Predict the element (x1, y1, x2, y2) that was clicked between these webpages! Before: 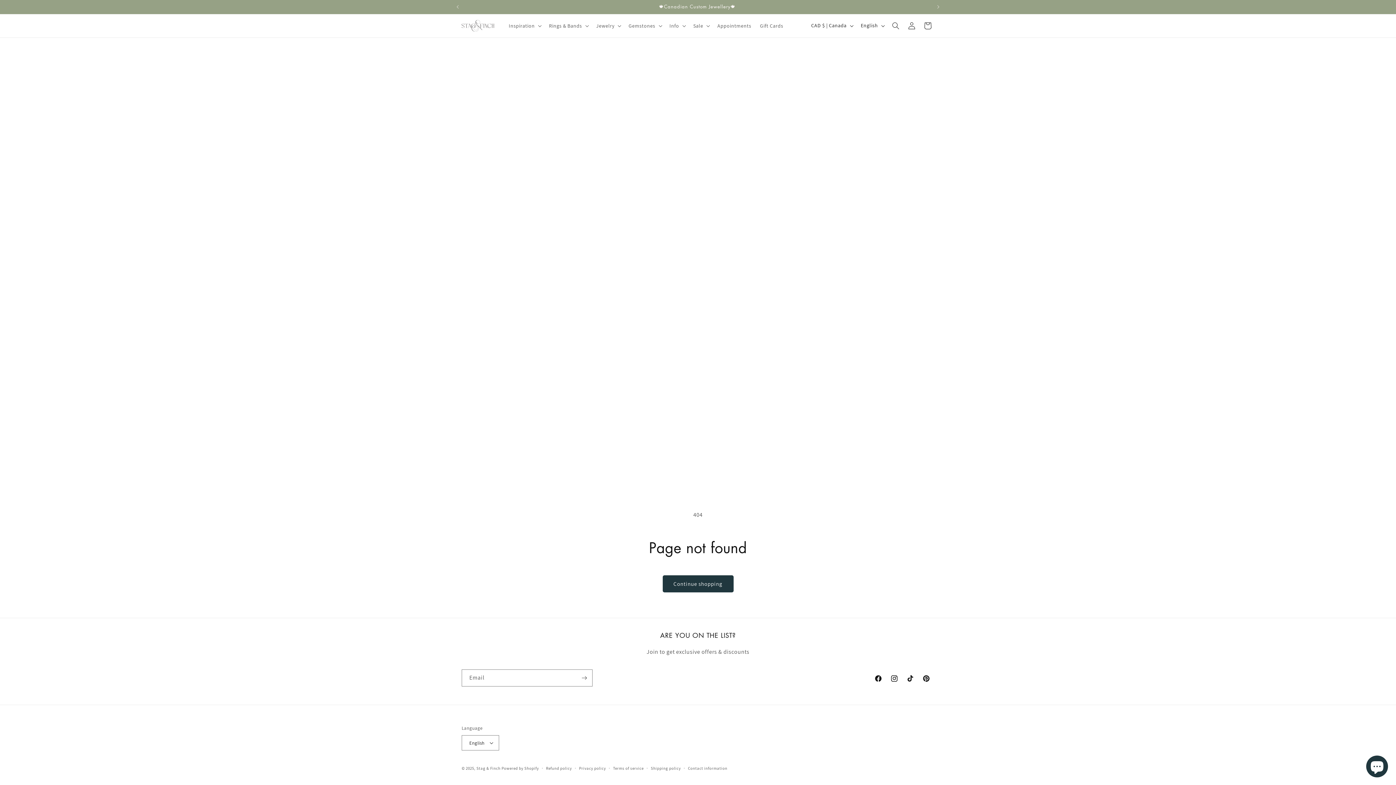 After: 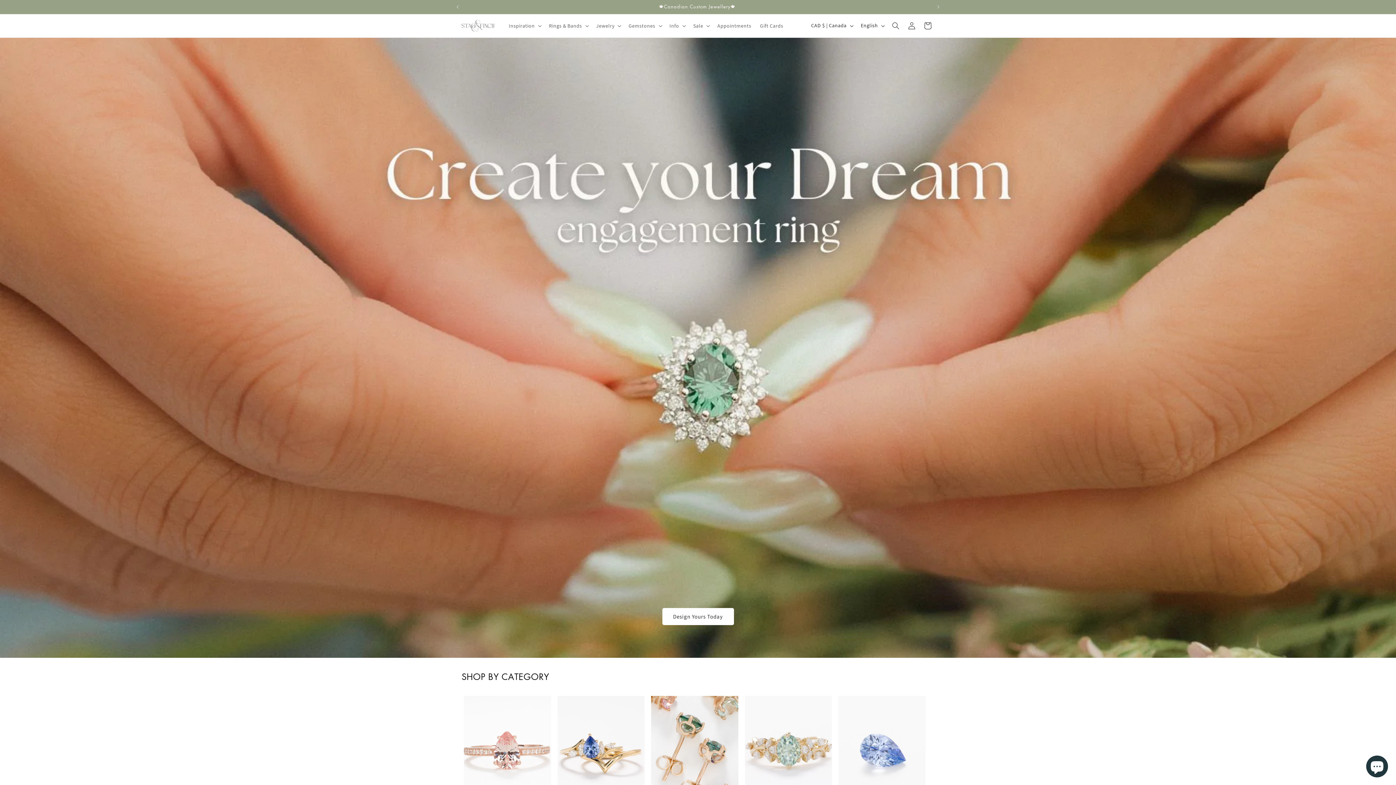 Action: bbox: (459, 17, 497, 34)